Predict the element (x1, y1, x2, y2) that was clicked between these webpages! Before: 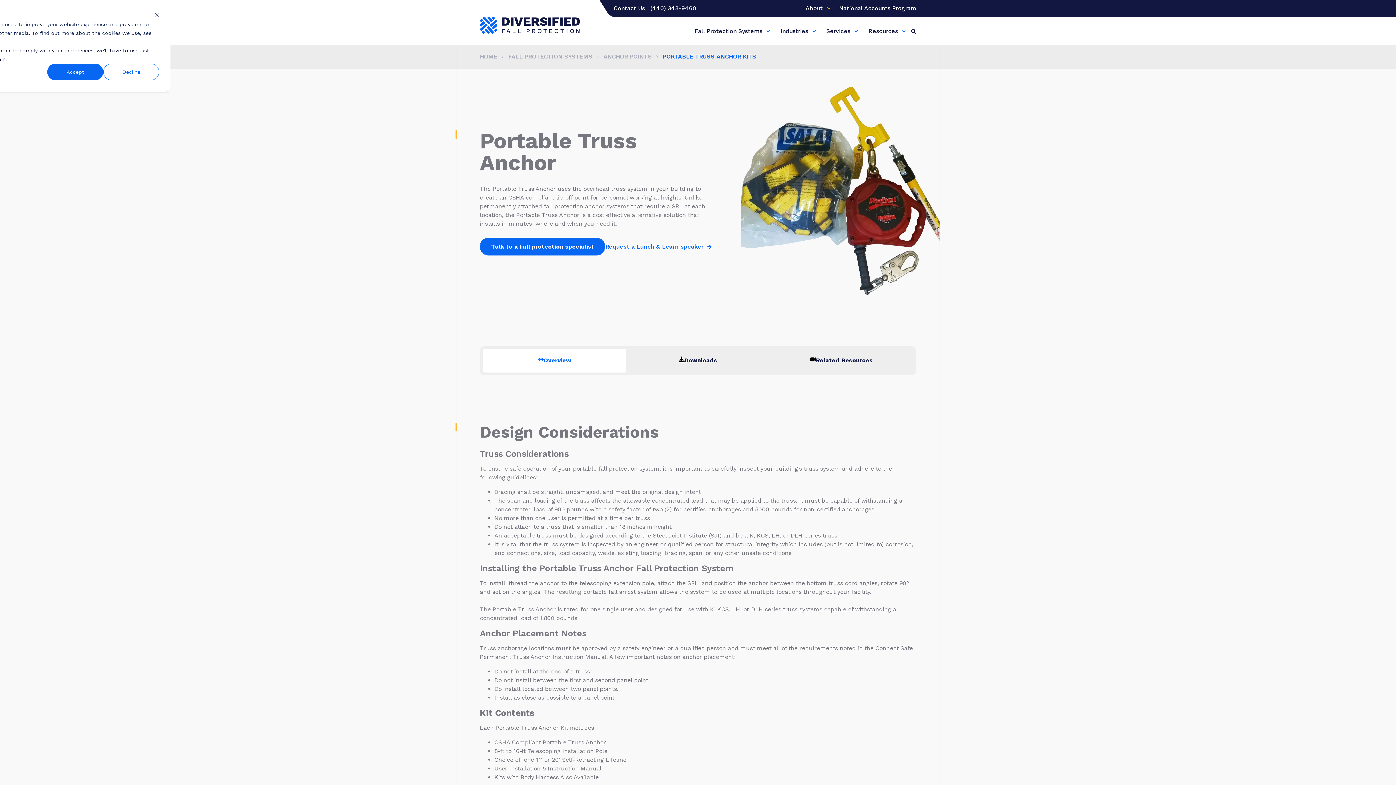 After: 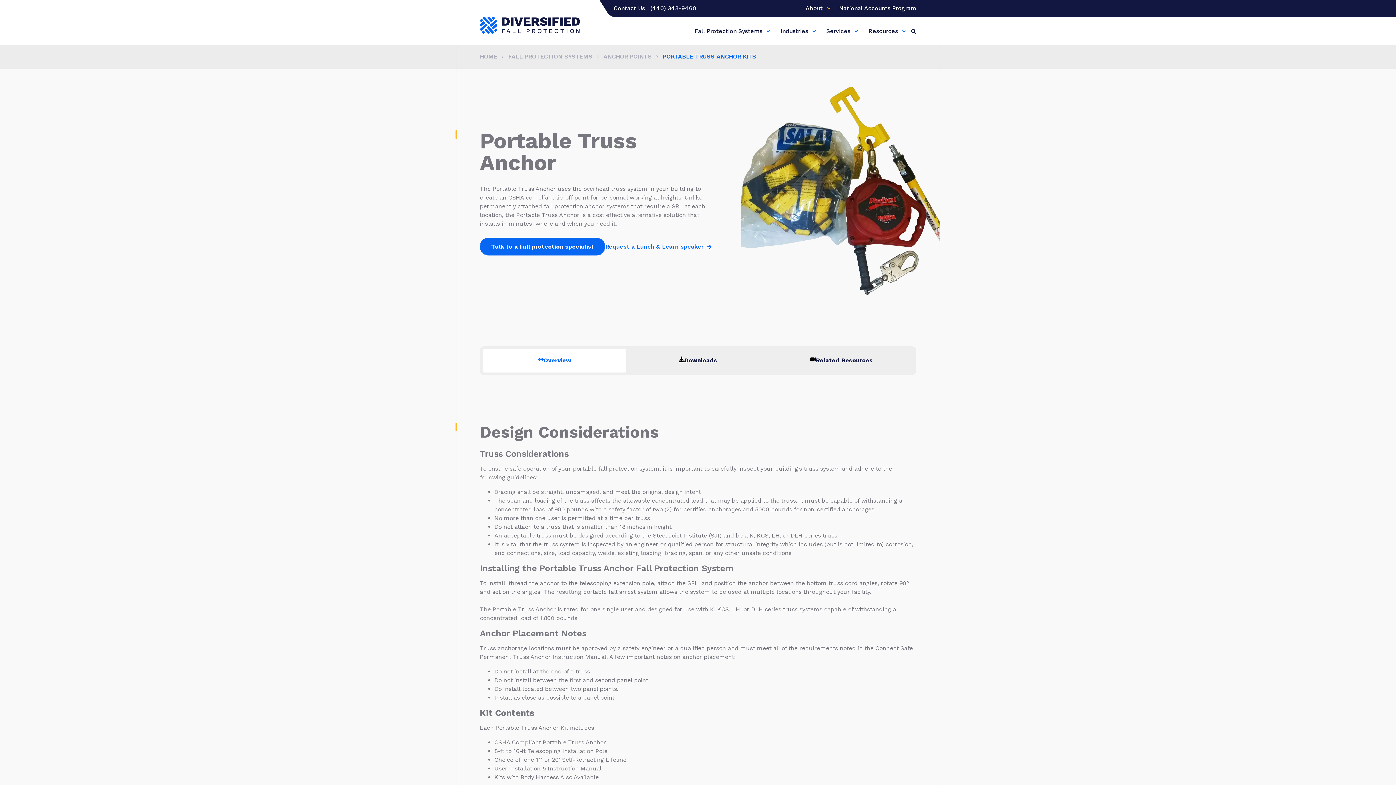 Action: label: Decline bbox: (103, 63, 159, 80)